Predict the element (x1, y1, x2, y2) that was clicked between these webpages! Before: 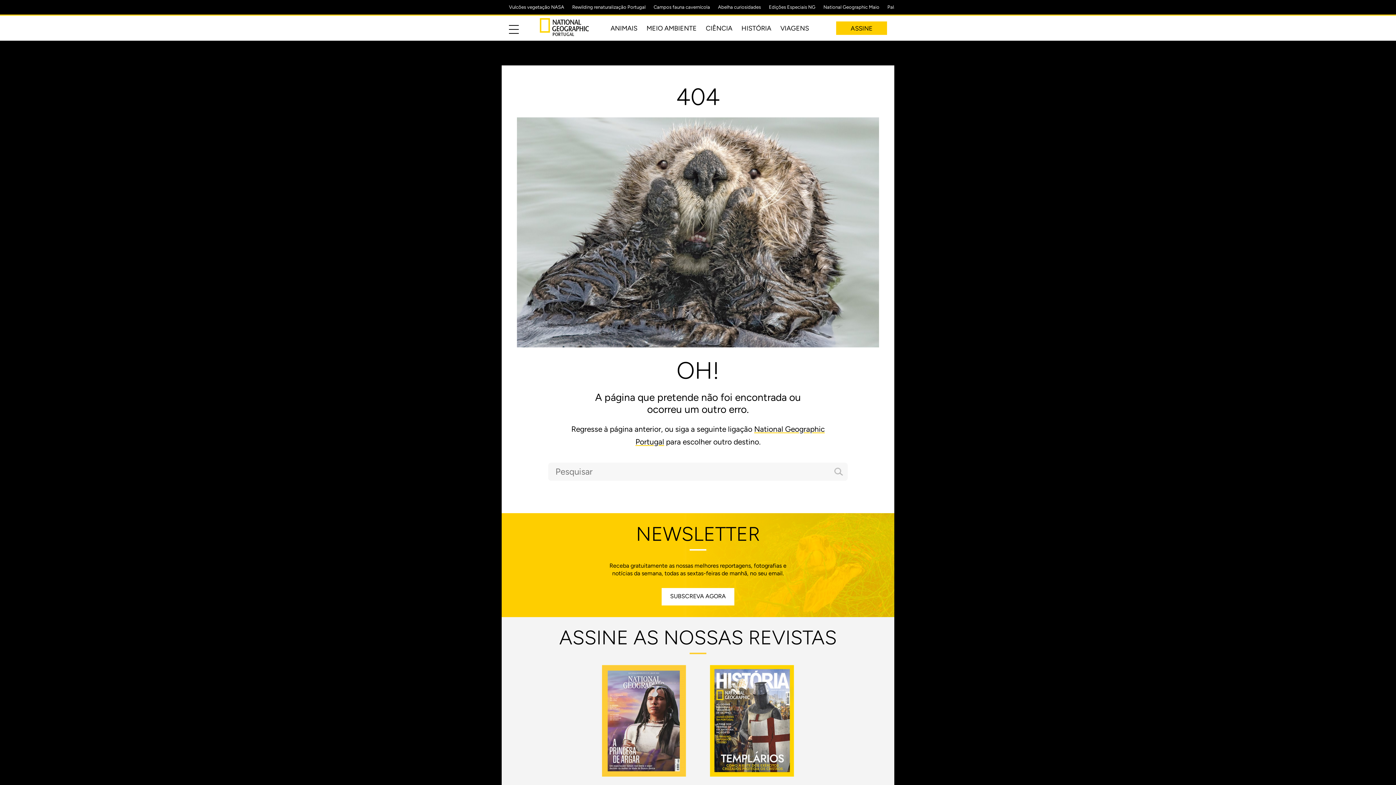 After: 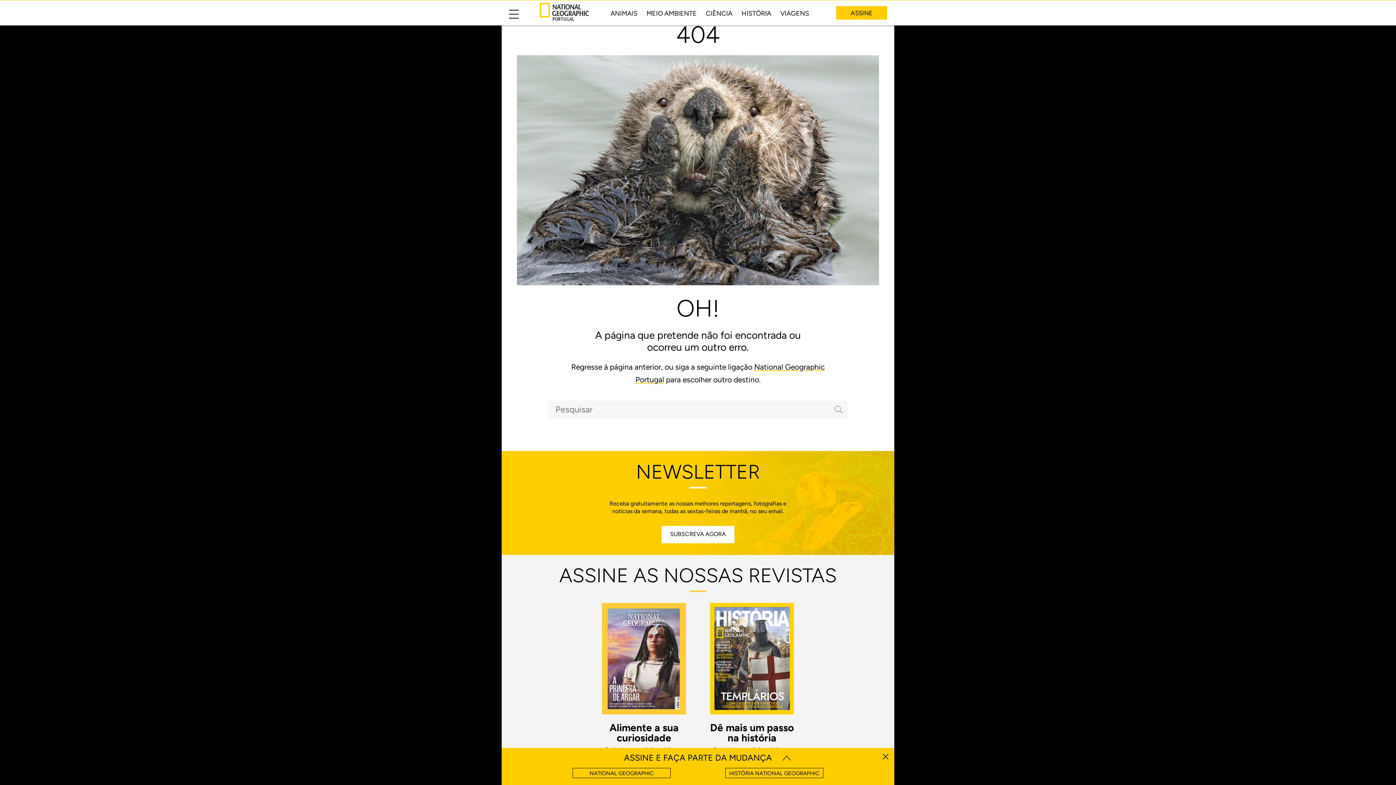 Action: bbox: (710, 665, 794, 847) label: Dê mais um passo na história
Assinatura anual da revista por apenas 4€ / mês

ASSINE AGORA